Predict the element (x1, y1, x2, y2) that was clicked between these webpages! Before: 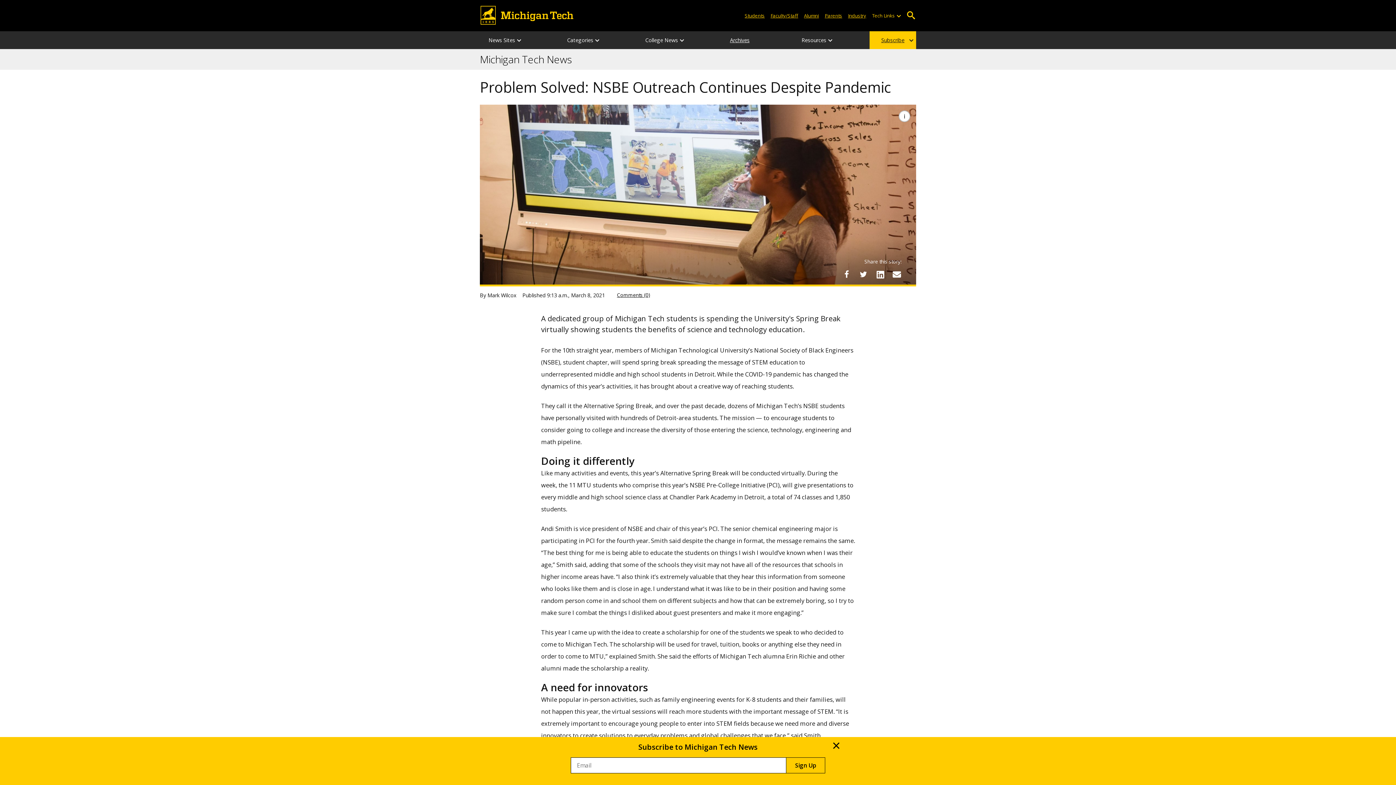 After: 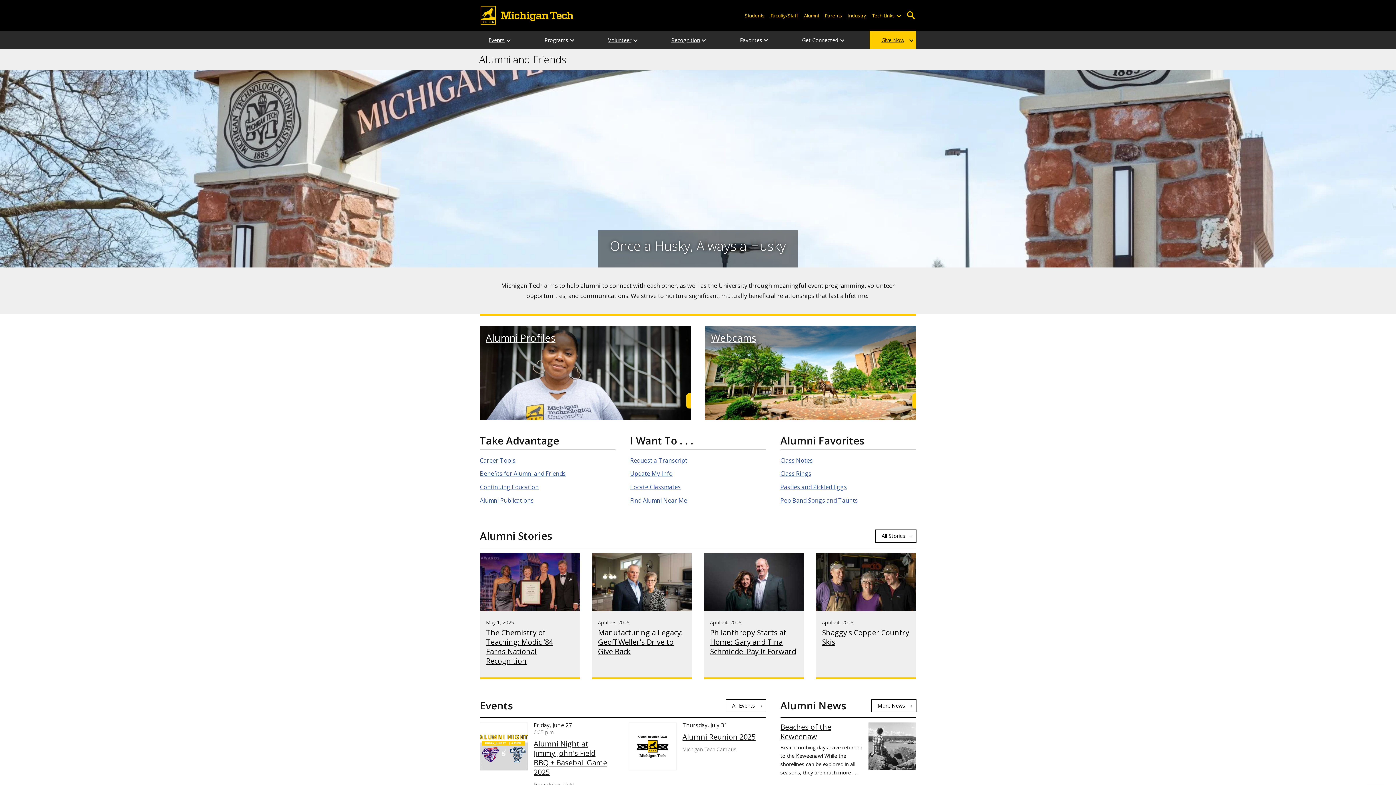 Action: bbox: (801, 7, 822, 23) label: Alumni